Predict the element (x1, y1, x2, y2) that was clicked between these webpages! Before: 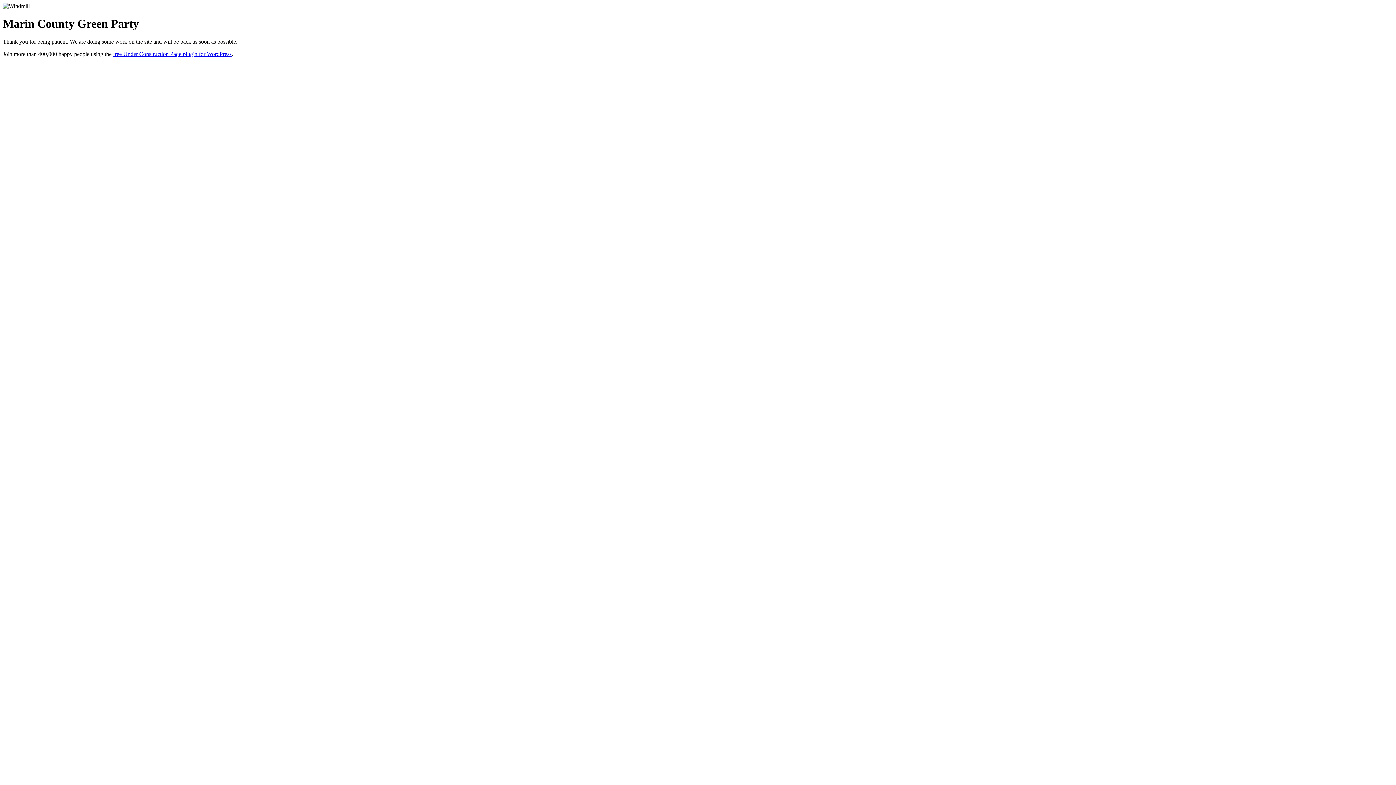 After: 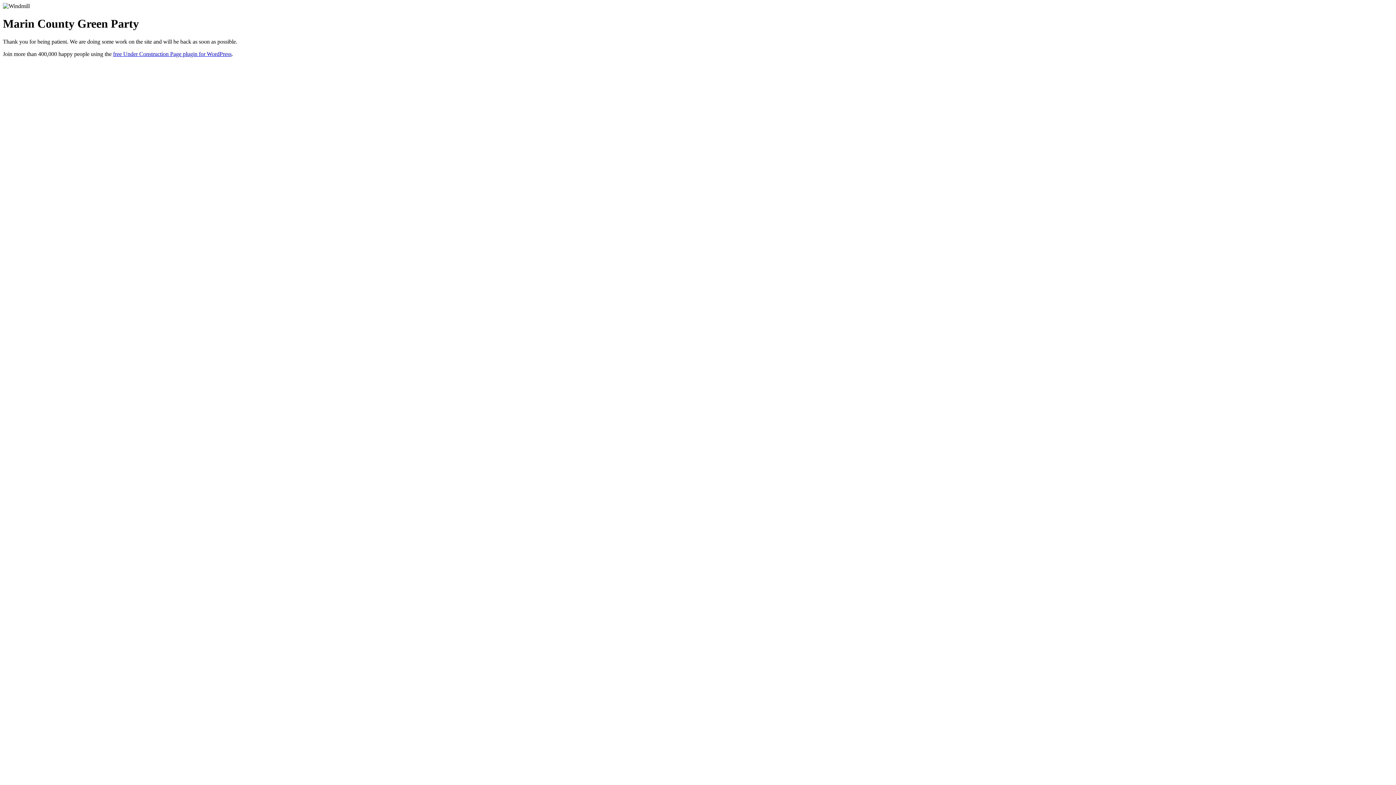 Action: bbox: (113, 50, 231, 57) label: free Under Construction Page plugin for WordPress